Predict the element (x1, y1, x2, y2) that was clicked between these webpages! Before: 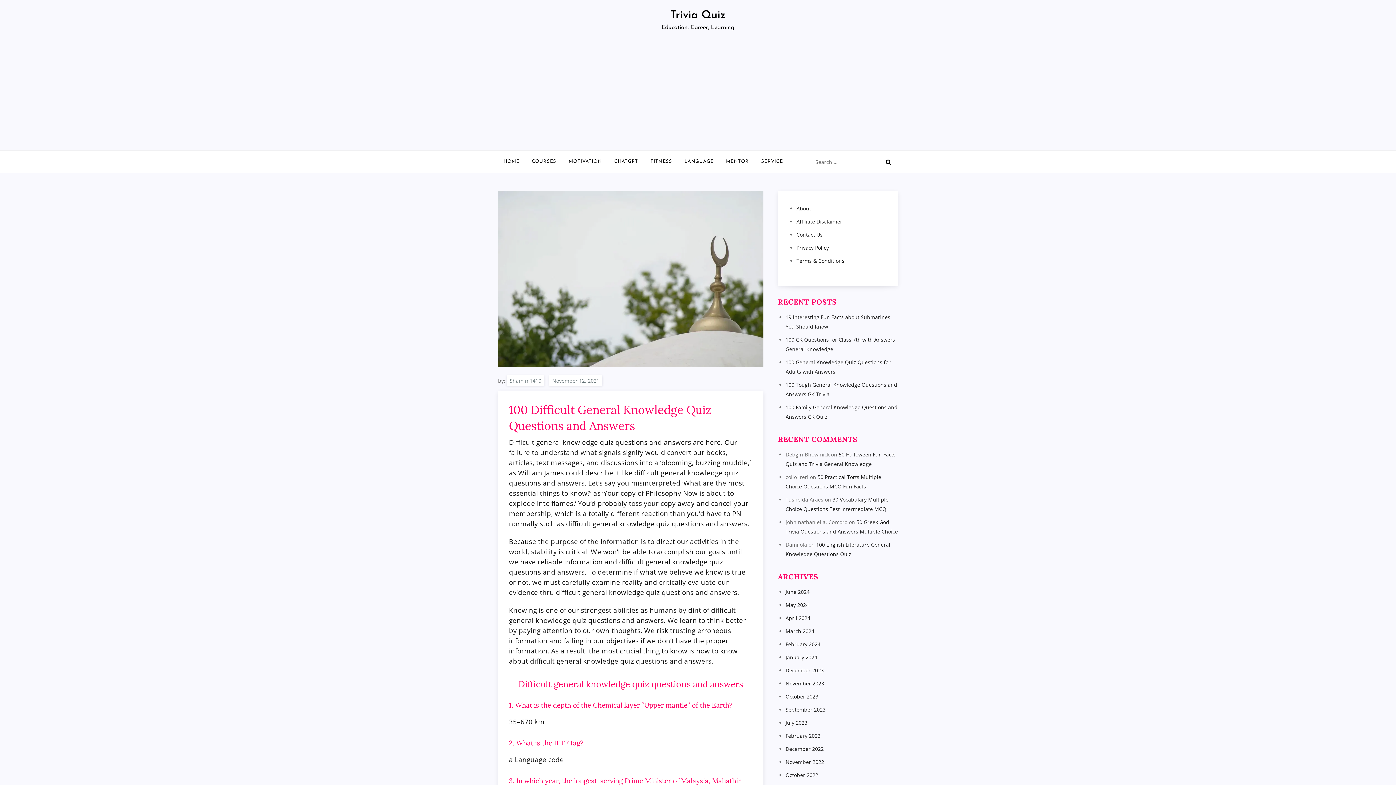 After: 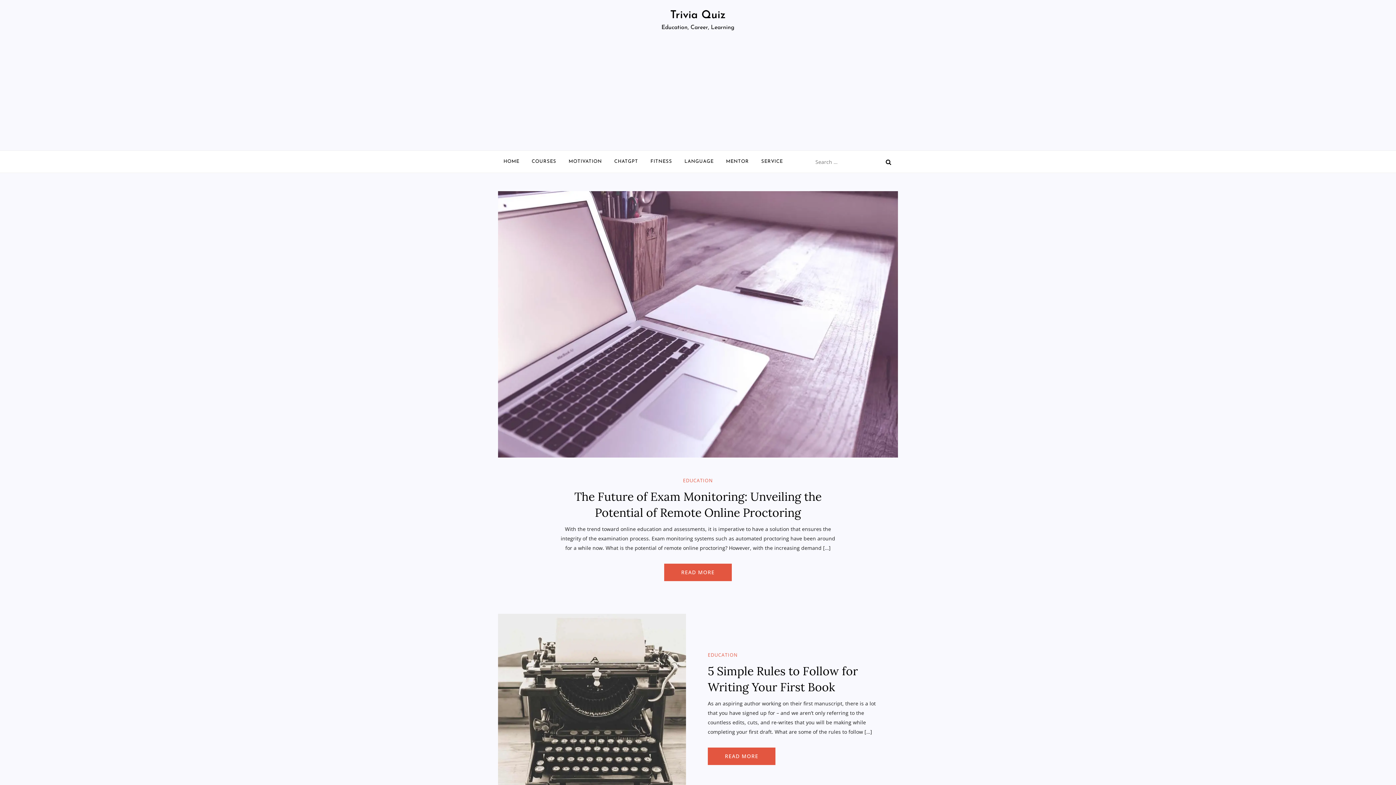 Action: bbox: (785, 719, 807, 726) label: July 2023